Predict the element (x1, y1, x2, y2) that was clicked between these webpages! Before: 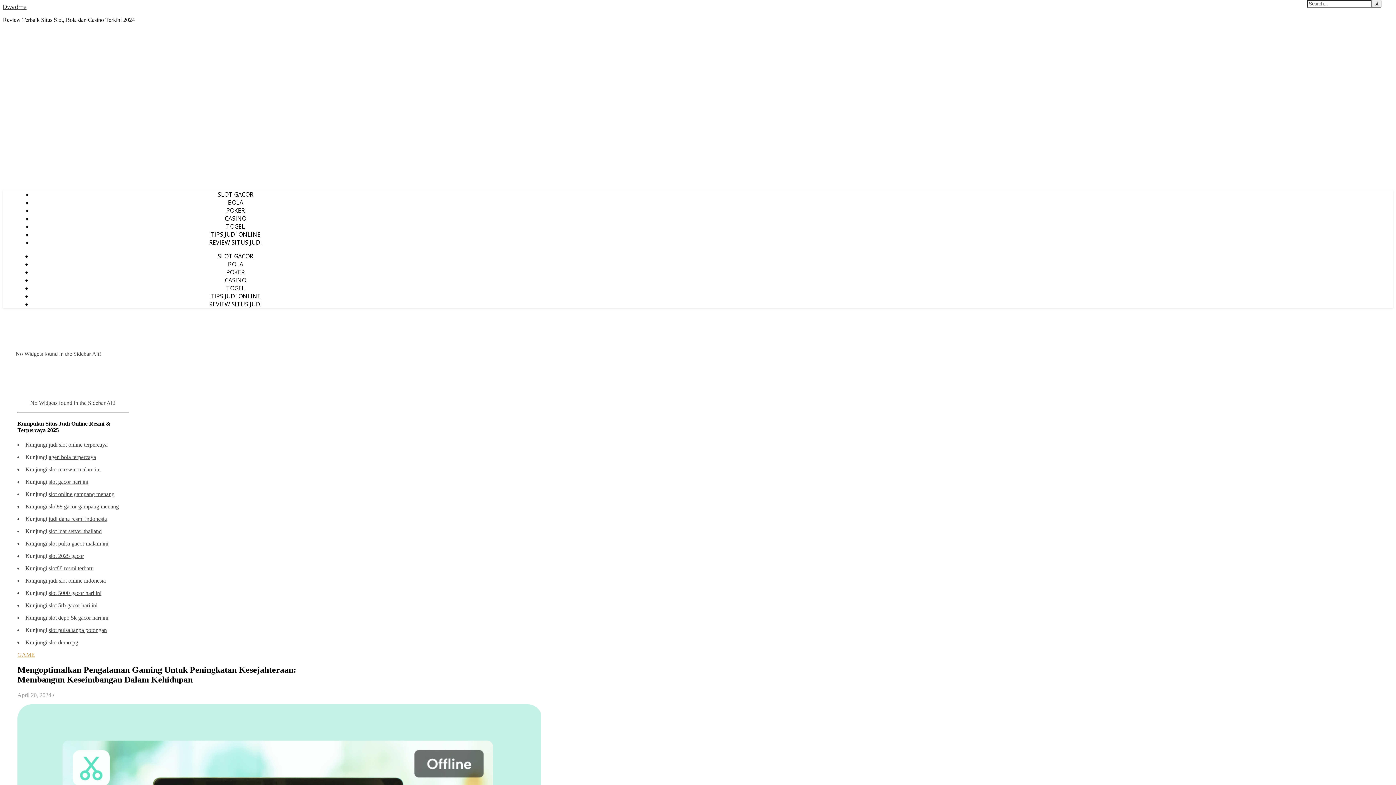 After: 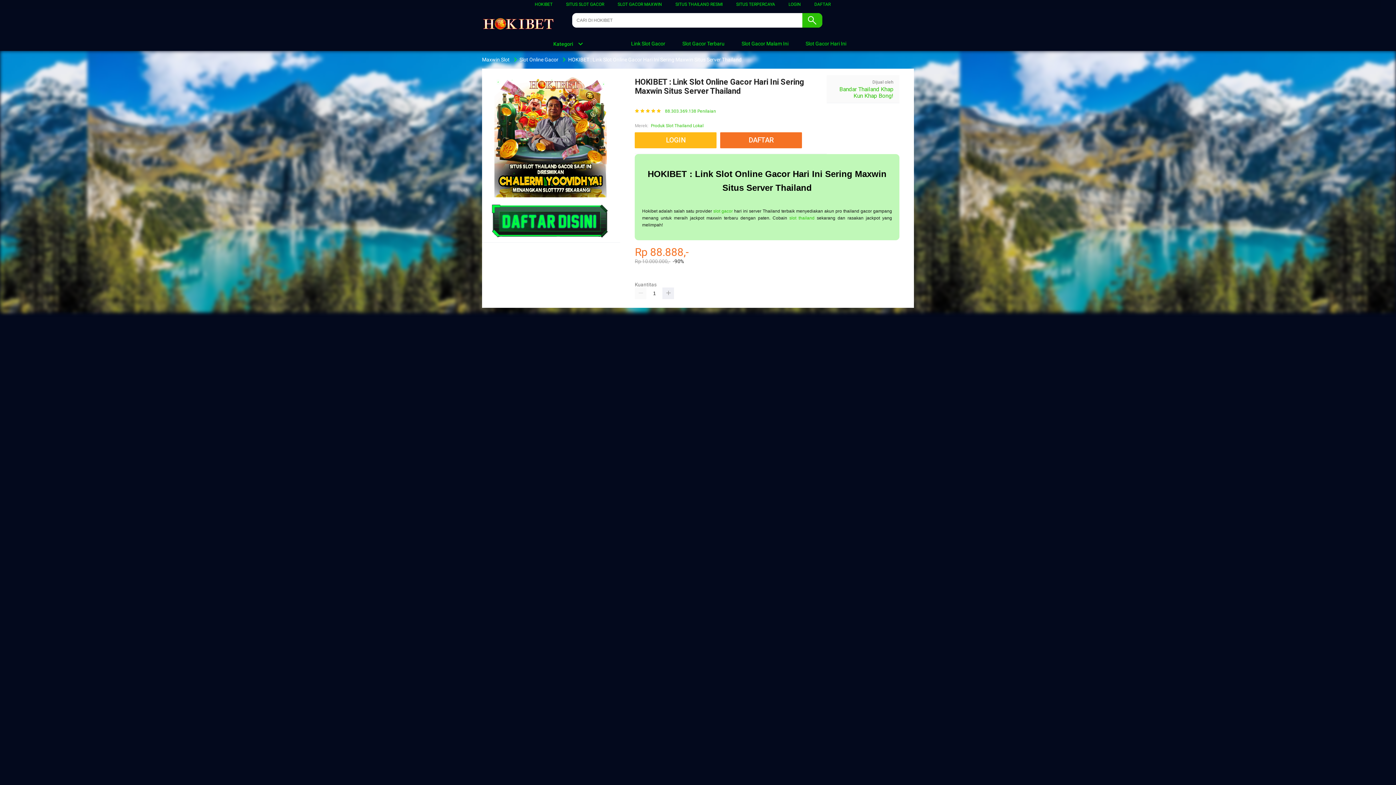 Action: bbox: (48, 441, 107, 447) label: judi slot online terpercaya